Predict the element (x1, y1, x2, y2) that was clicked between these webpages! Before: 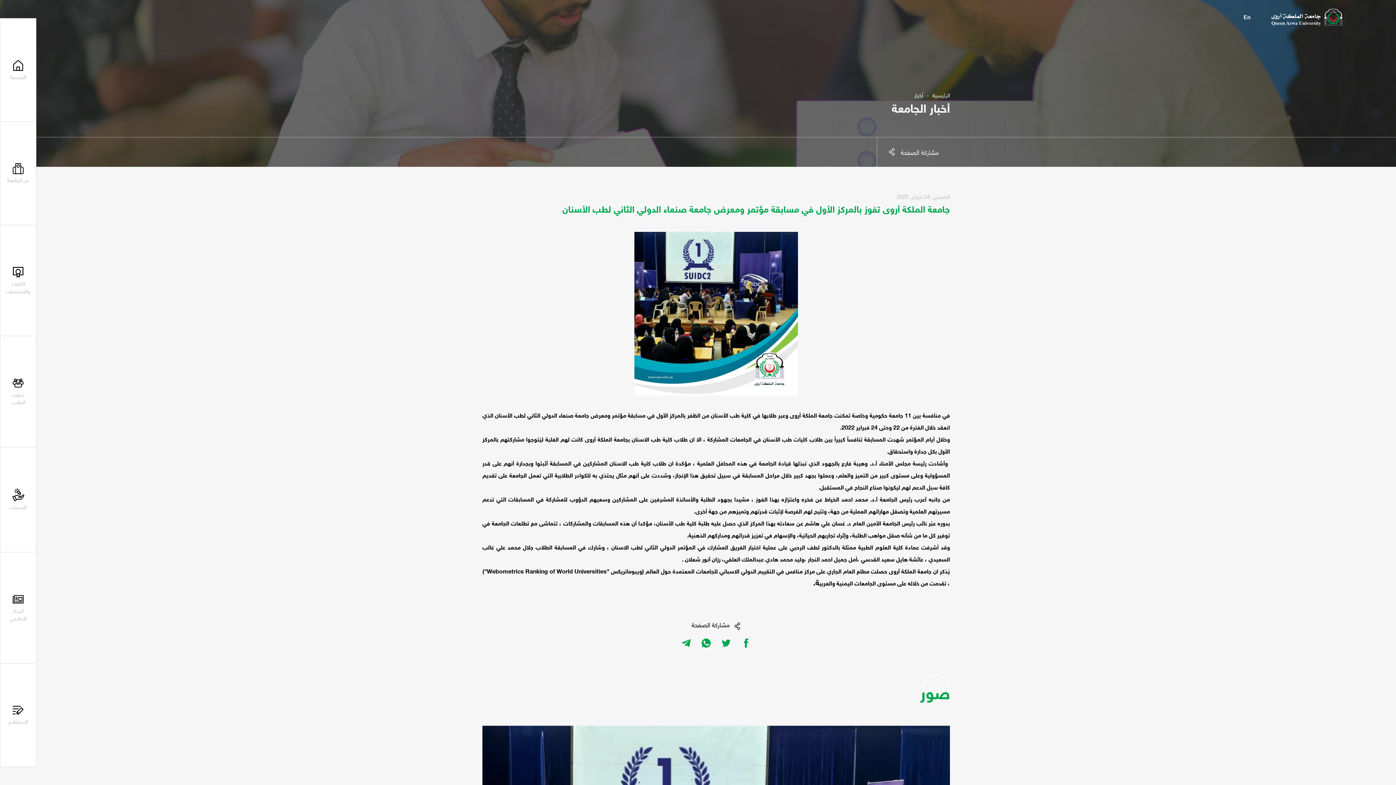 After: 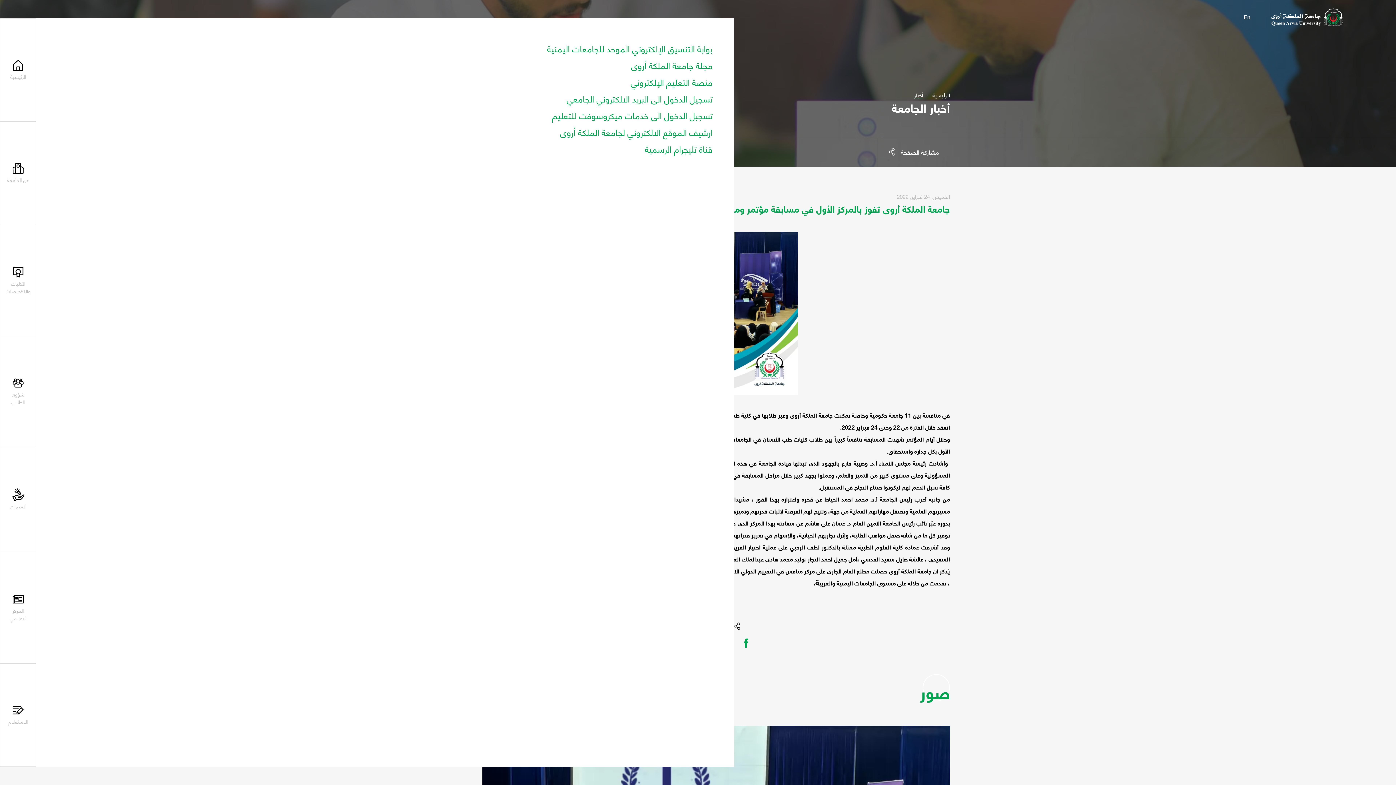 Action: bbox: (0, 447, 36, 552) label: الخدمات